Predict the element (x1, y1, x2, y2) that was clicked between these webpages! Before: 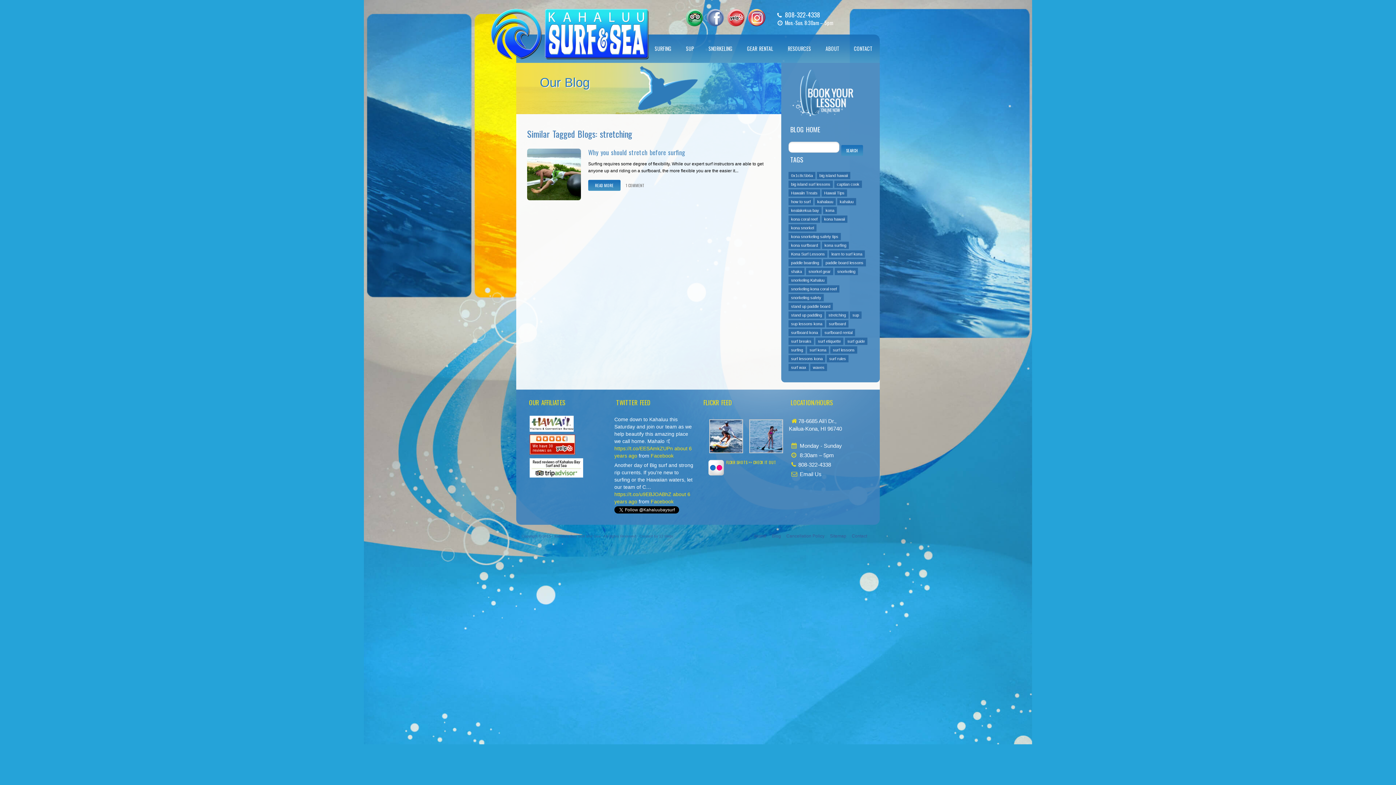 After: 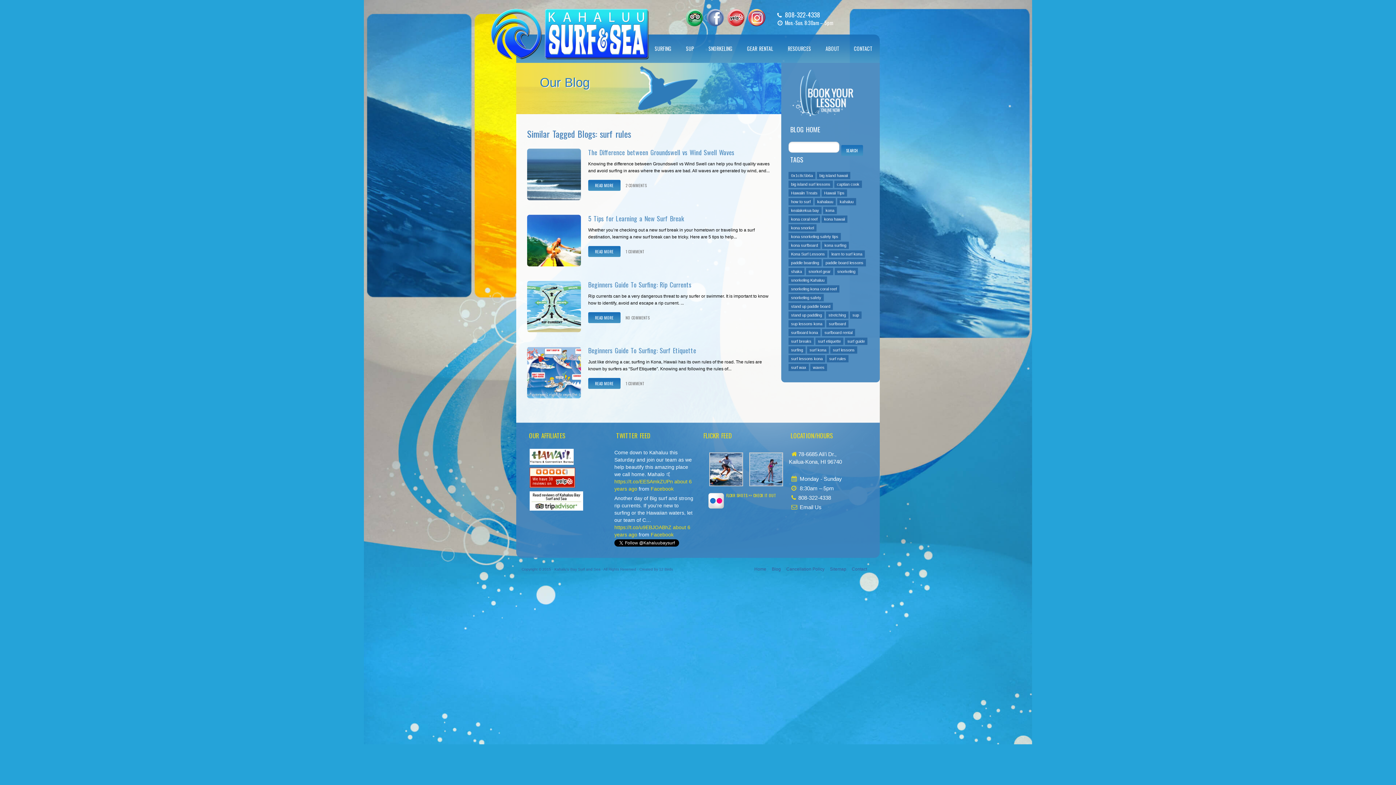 Action: bbox: (826, 355, 848, 362) label: surf rules (4 items)